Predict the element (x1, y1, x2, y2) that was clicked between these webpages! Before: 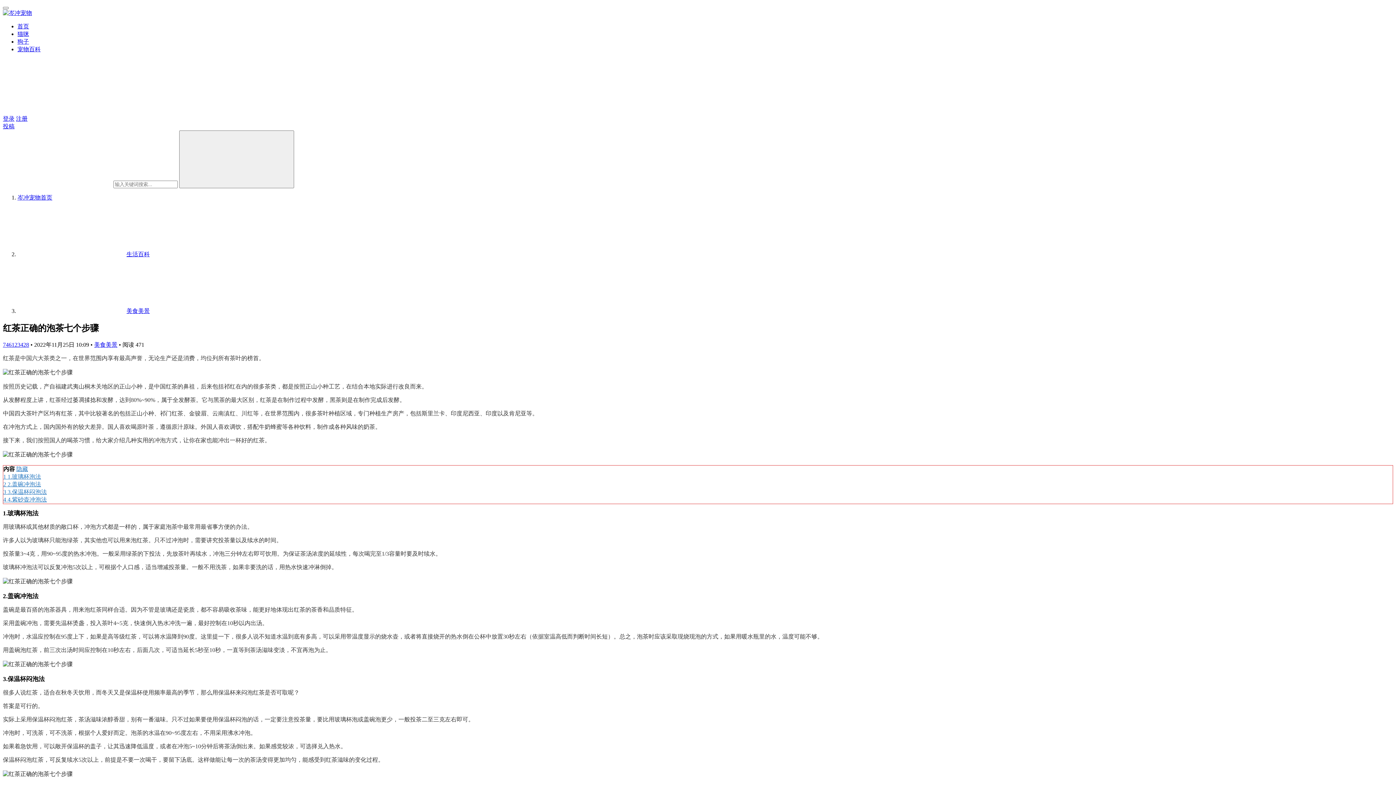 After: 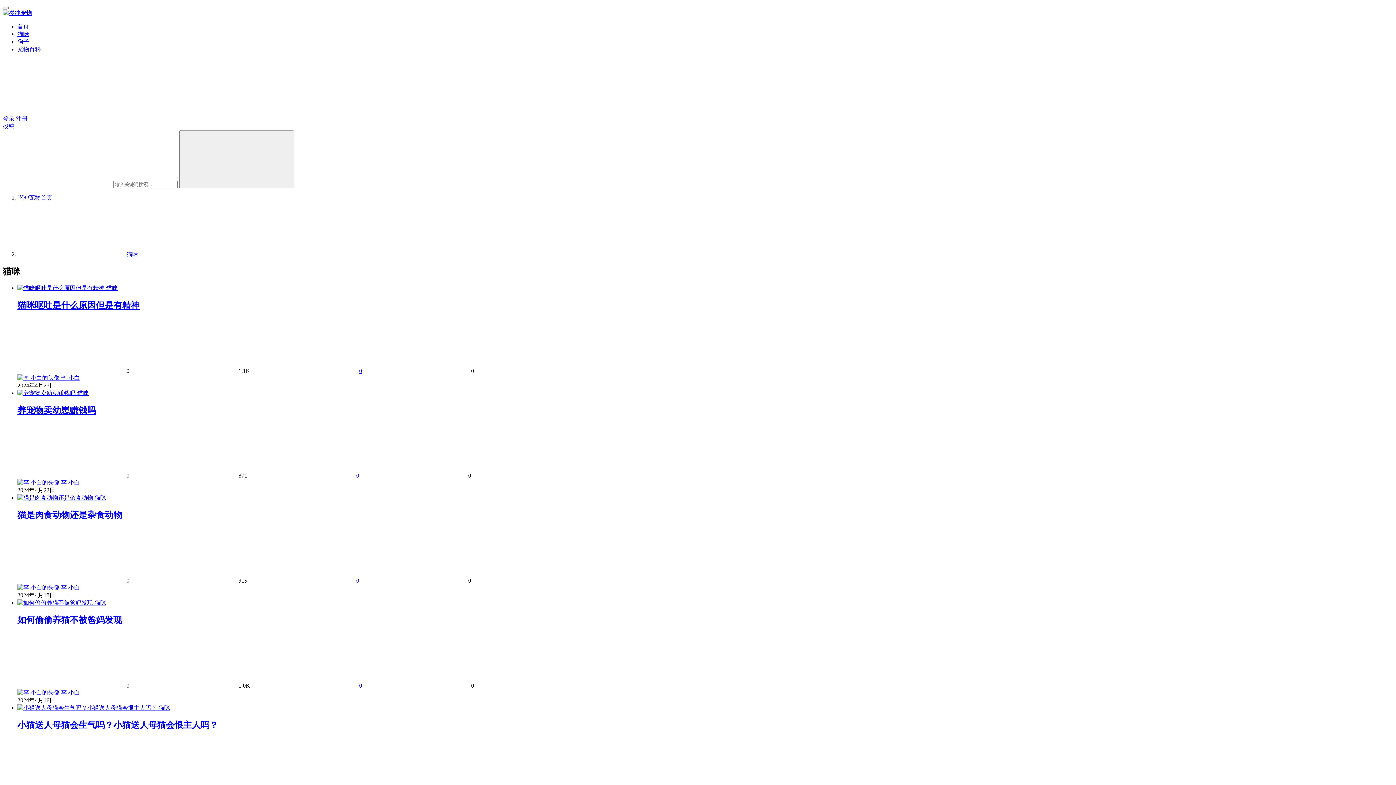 Action: label: 猫咪 bbox: (17, 30, 29, 37)